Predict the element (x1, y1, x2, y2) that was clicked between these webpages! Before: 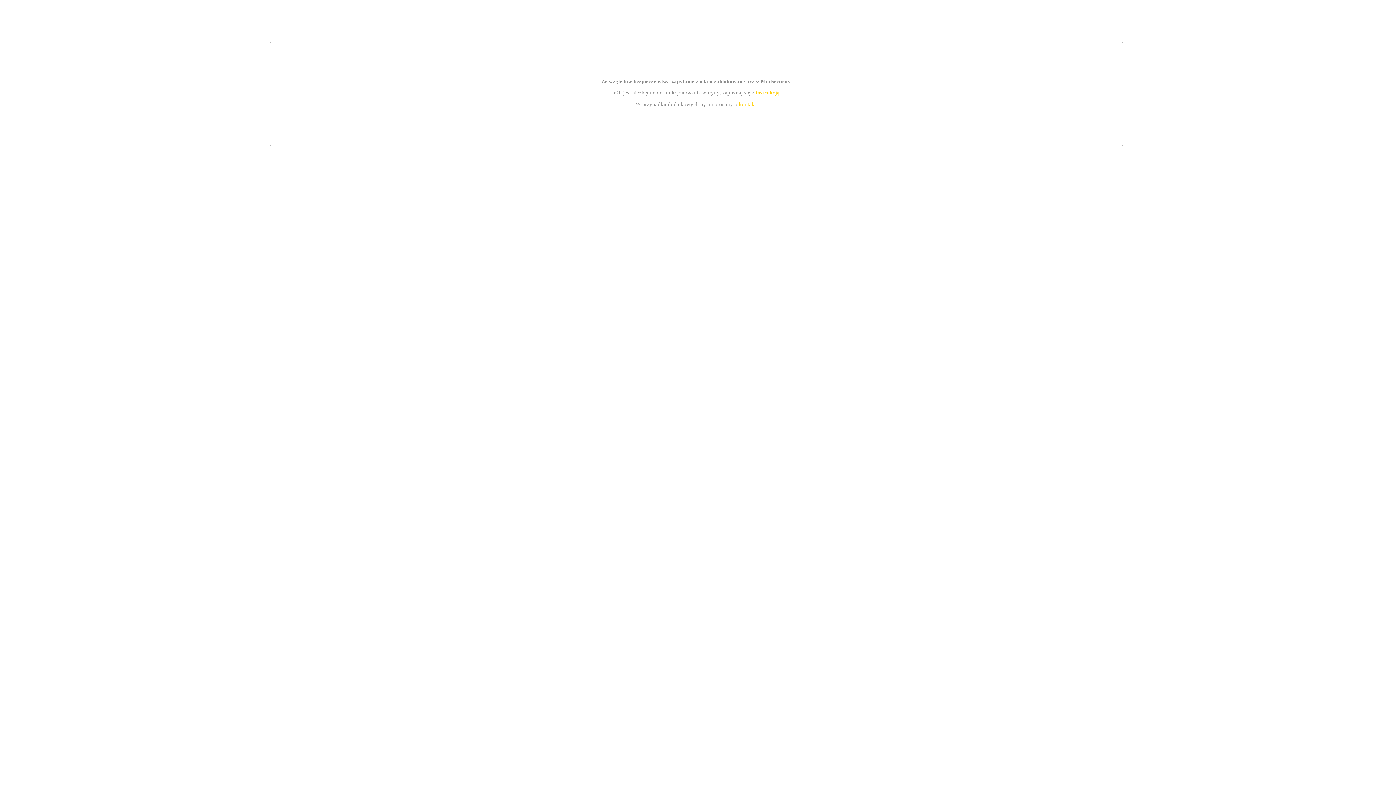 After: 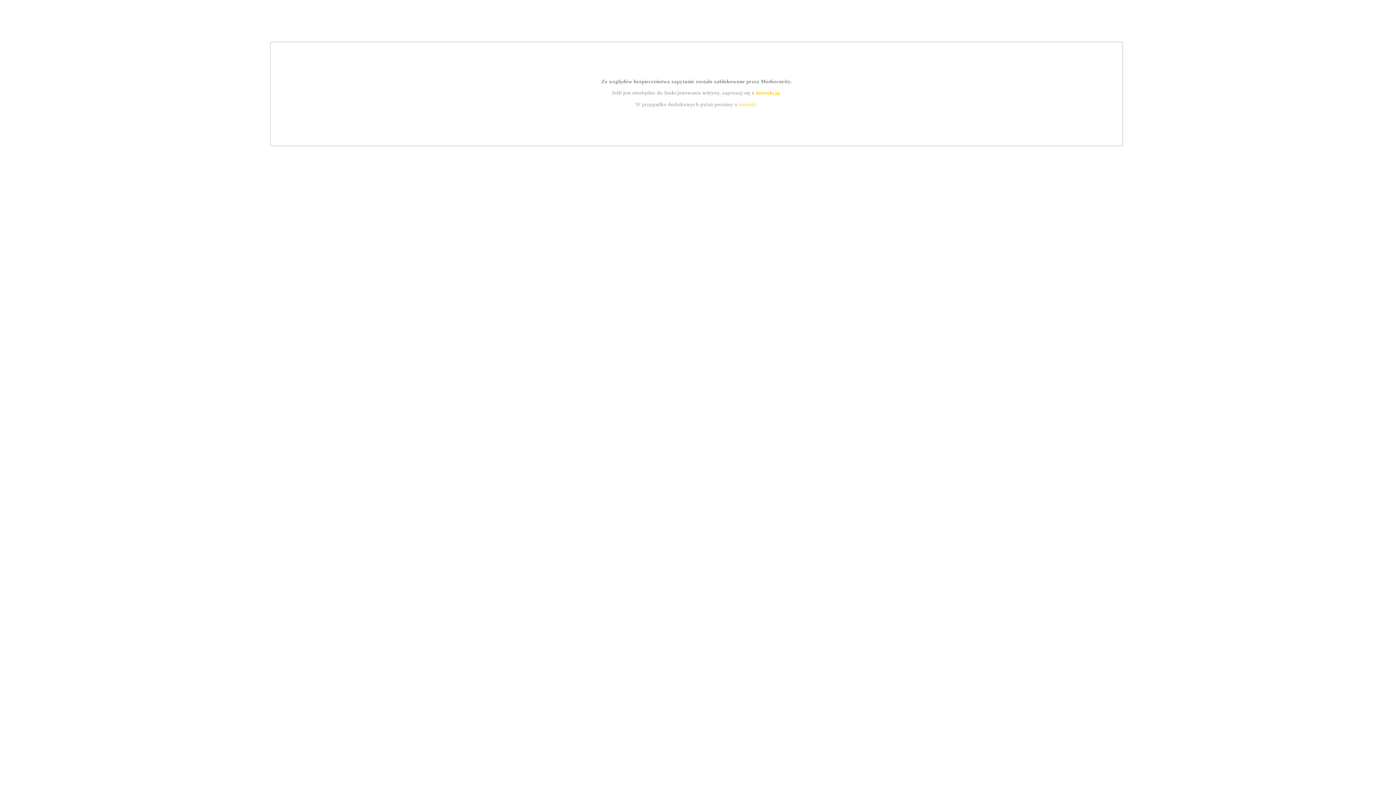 Action: bbox: (755, 89, 779, 95) label: instrukcją